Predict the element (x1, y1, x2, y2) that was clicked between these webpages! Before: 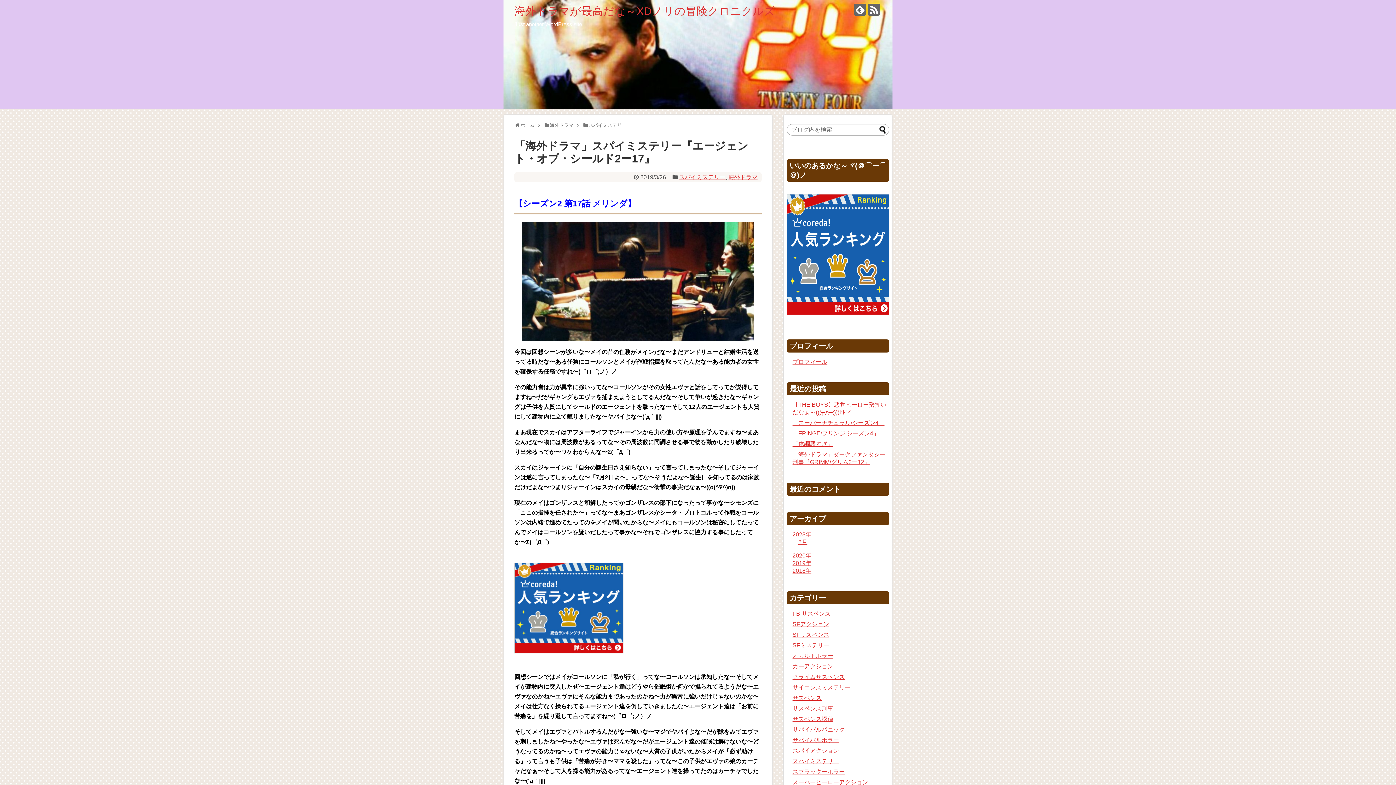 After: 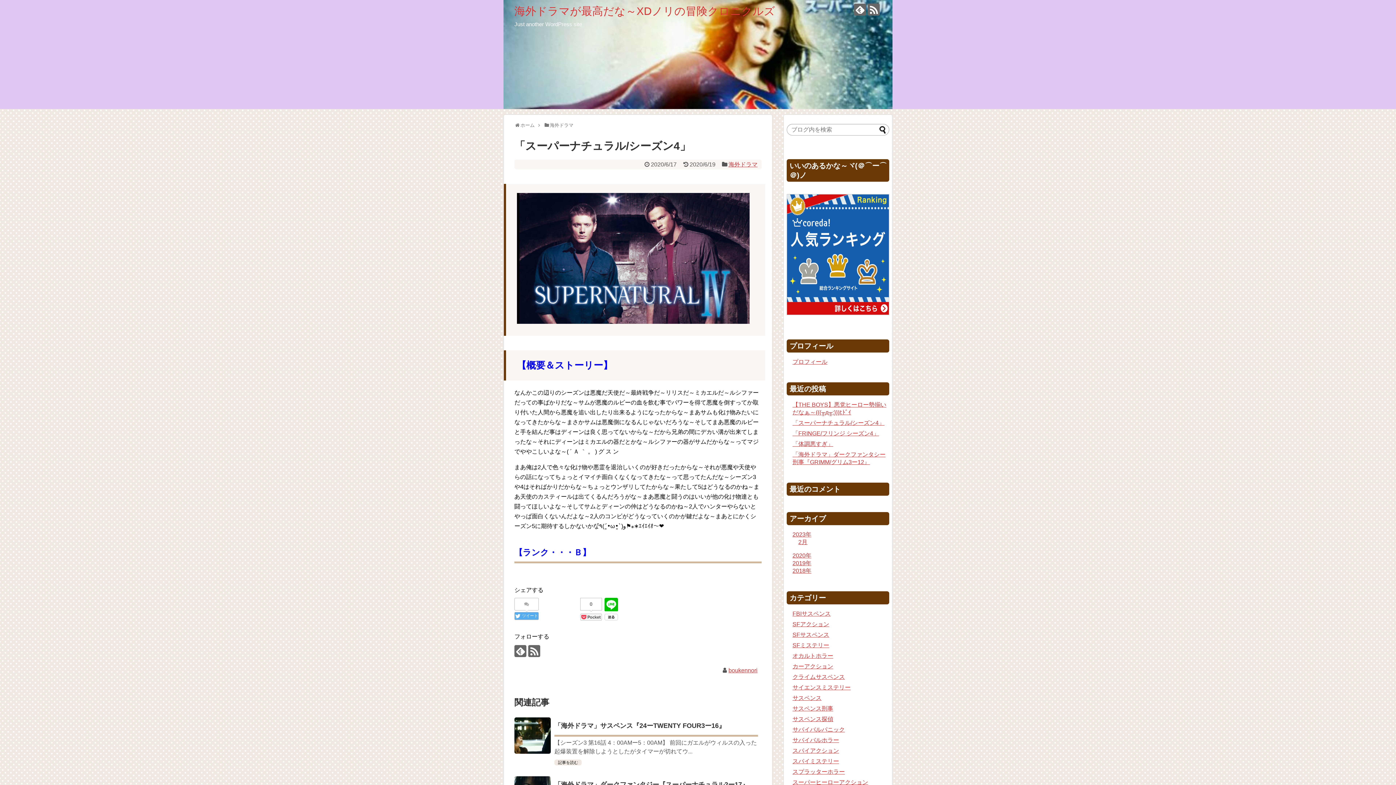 Action: label: 「スーパーナチュラル/シーズン4」 bbox: (792, 420, 884, 426)